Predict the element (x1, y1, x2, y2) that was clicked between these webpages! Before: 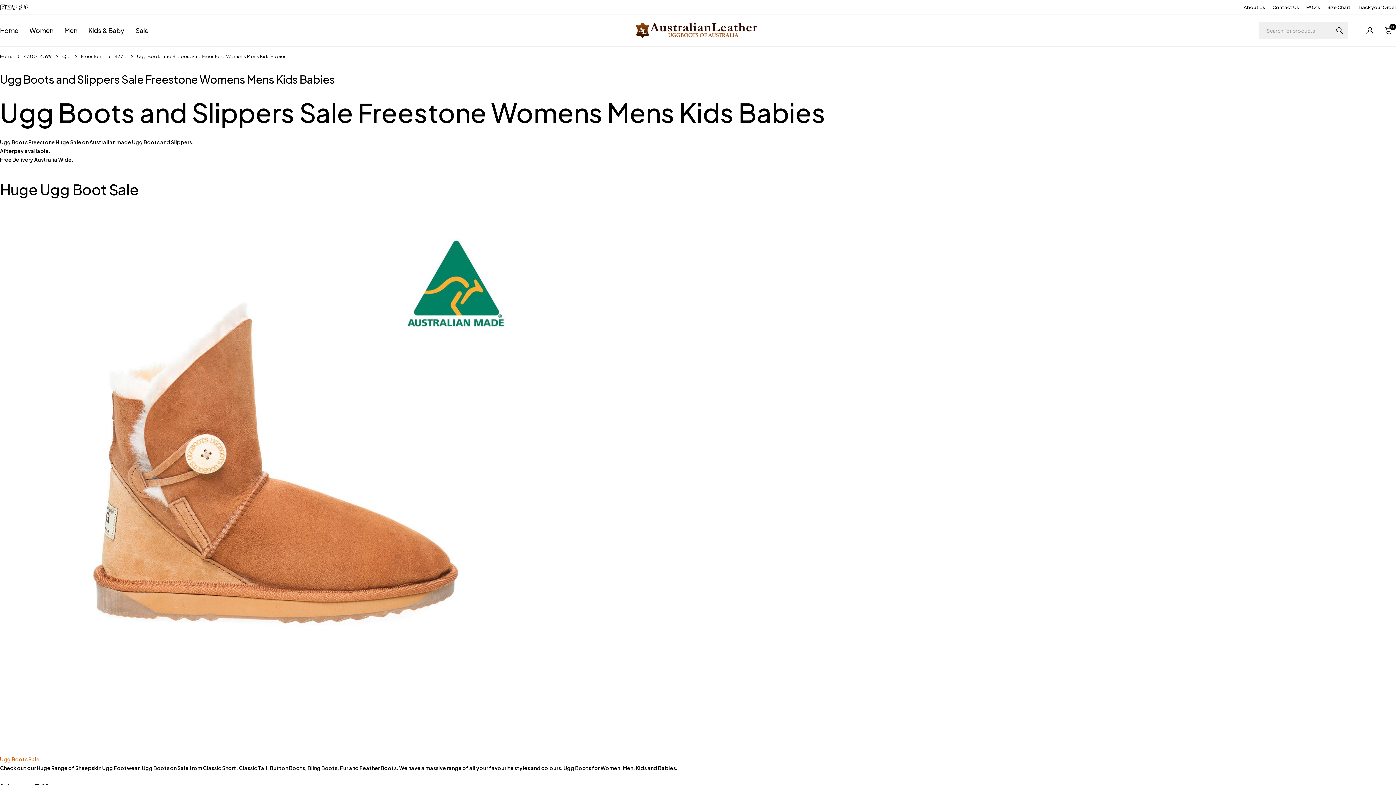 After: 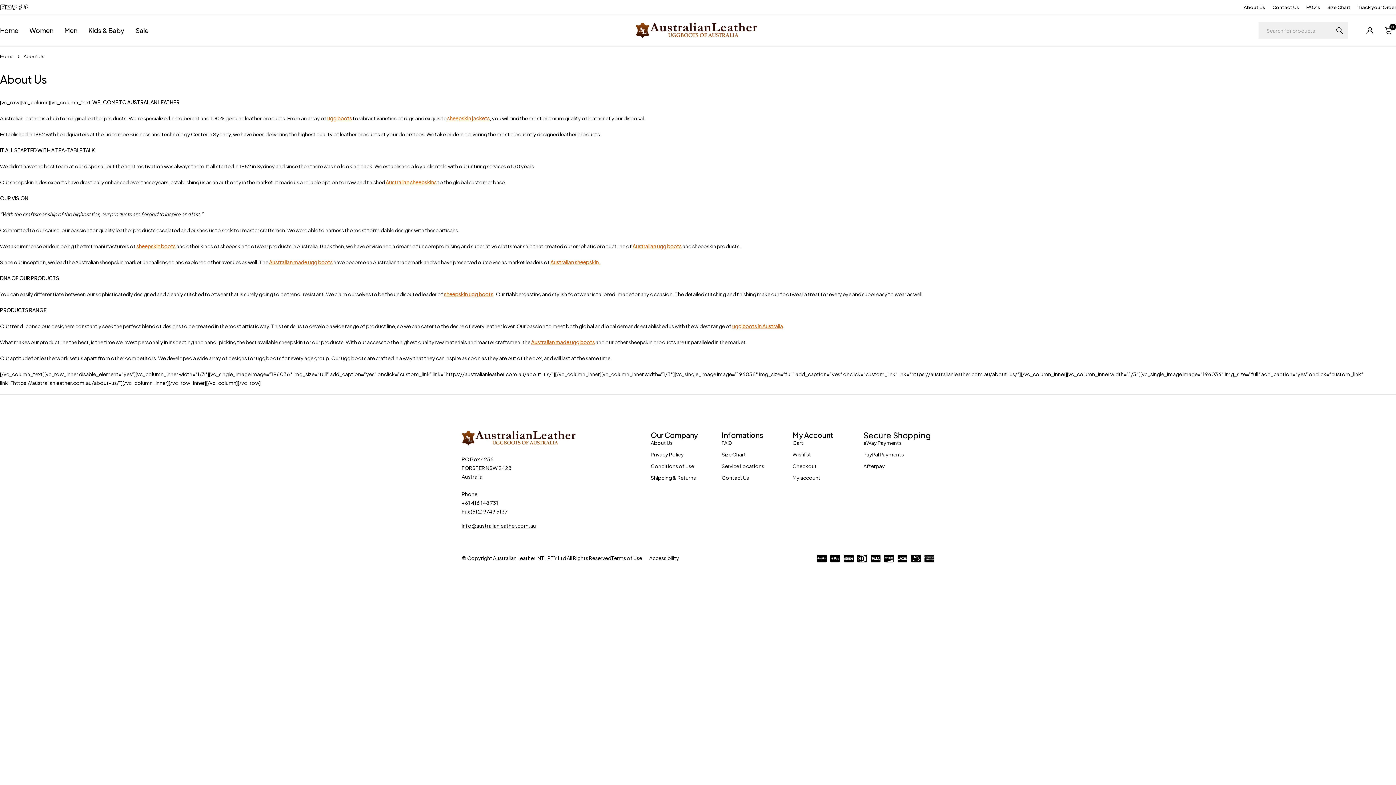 Action: bbox: (1244, 2, 1265, 11) label: About Us